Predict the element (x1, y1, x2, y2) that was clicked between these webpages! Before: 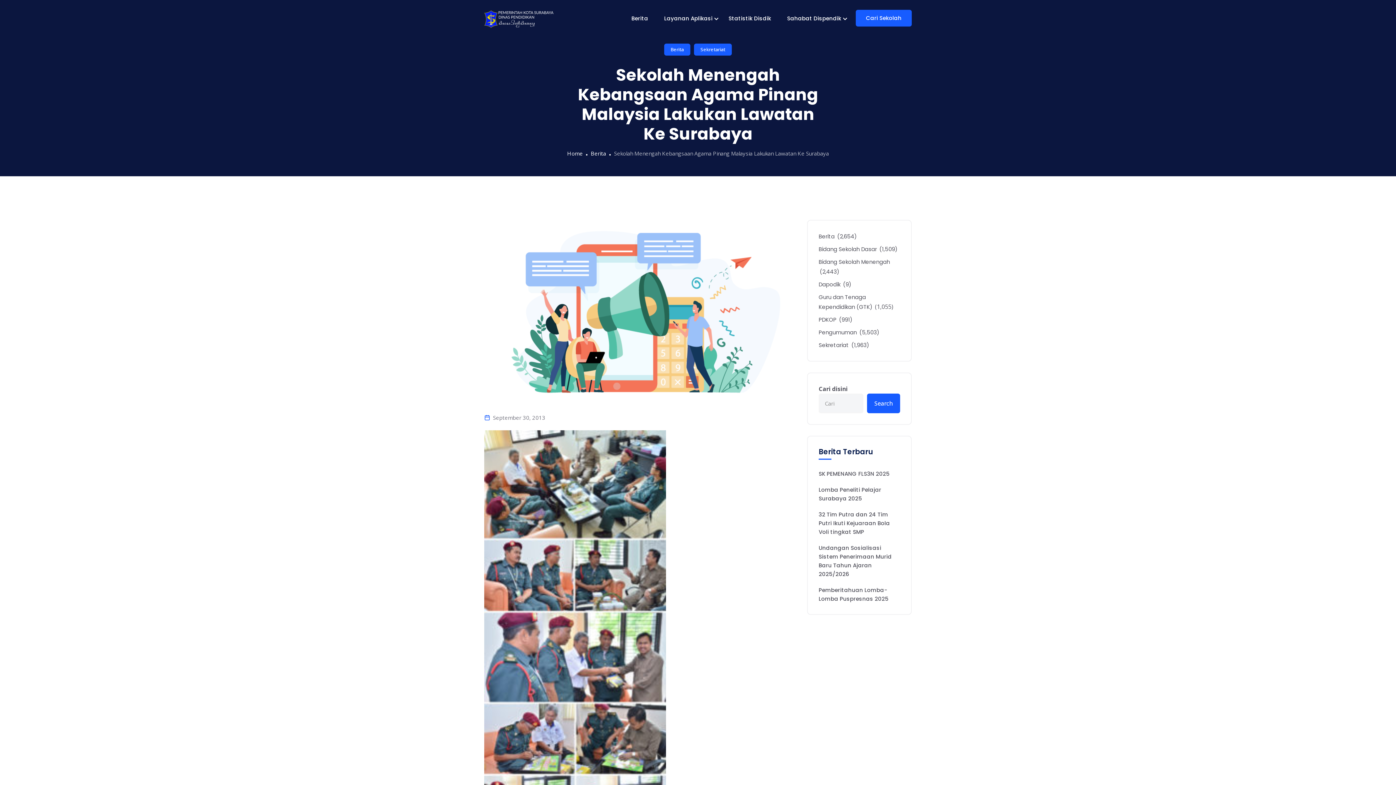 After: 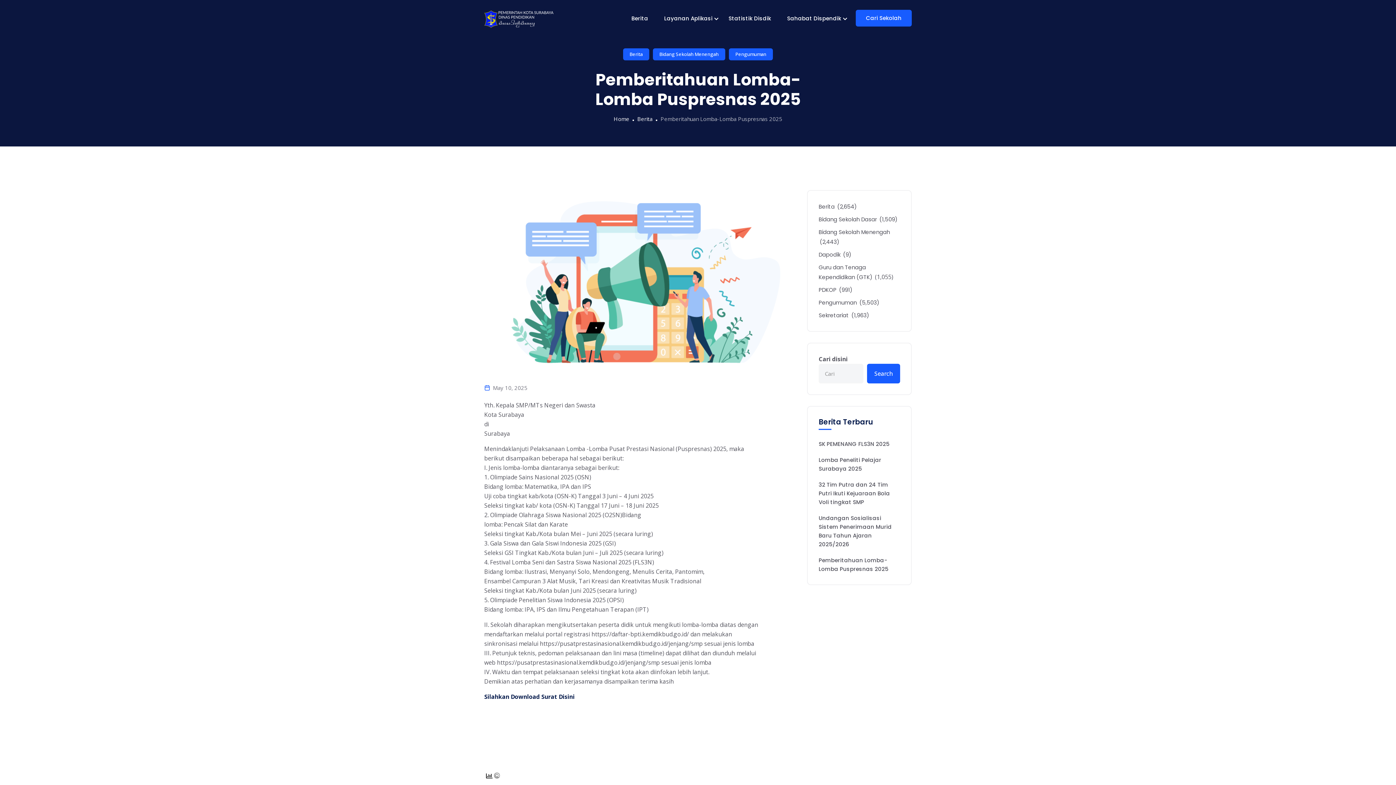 Action: label: Pemberitahuan Lomba-Lomba Puspresnas 2025 bbox: (818, 586, 900, 603)